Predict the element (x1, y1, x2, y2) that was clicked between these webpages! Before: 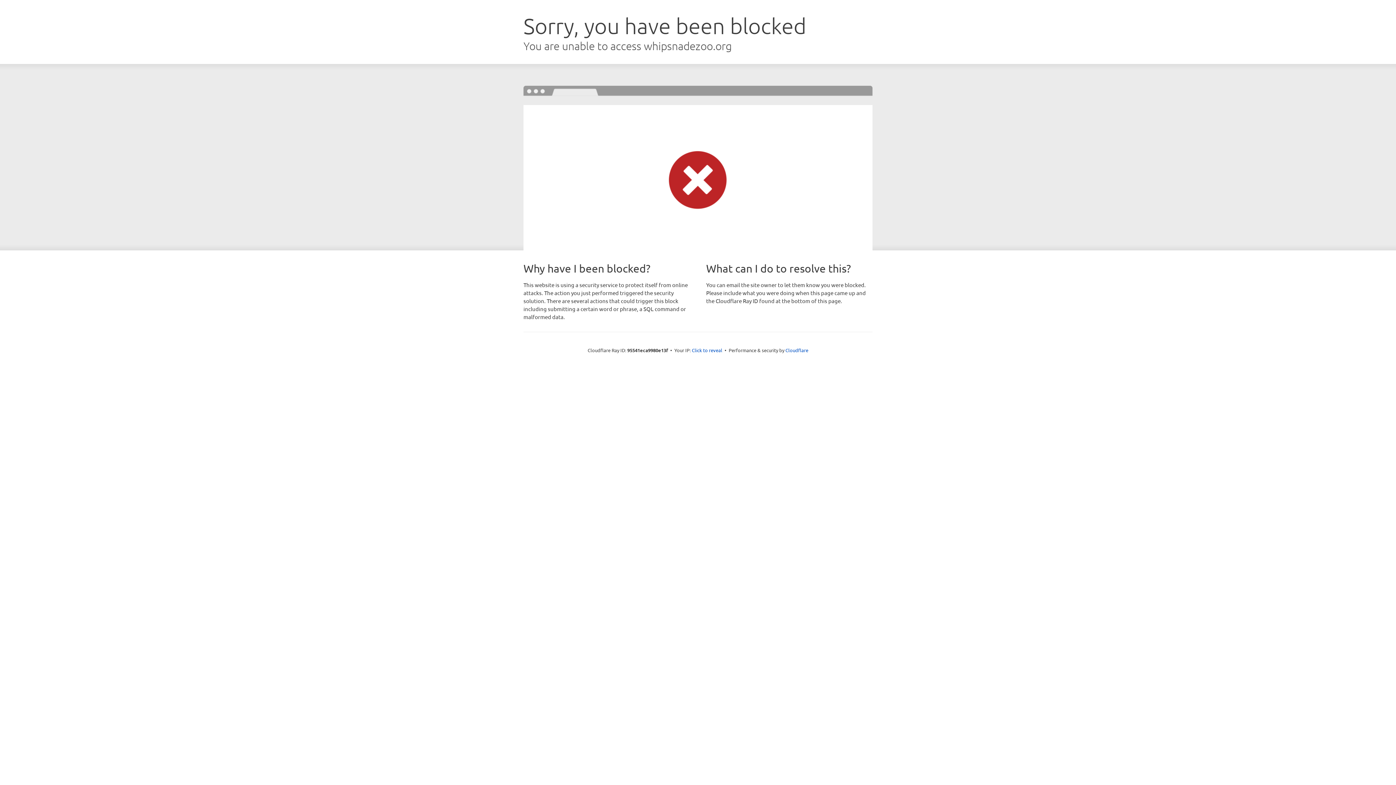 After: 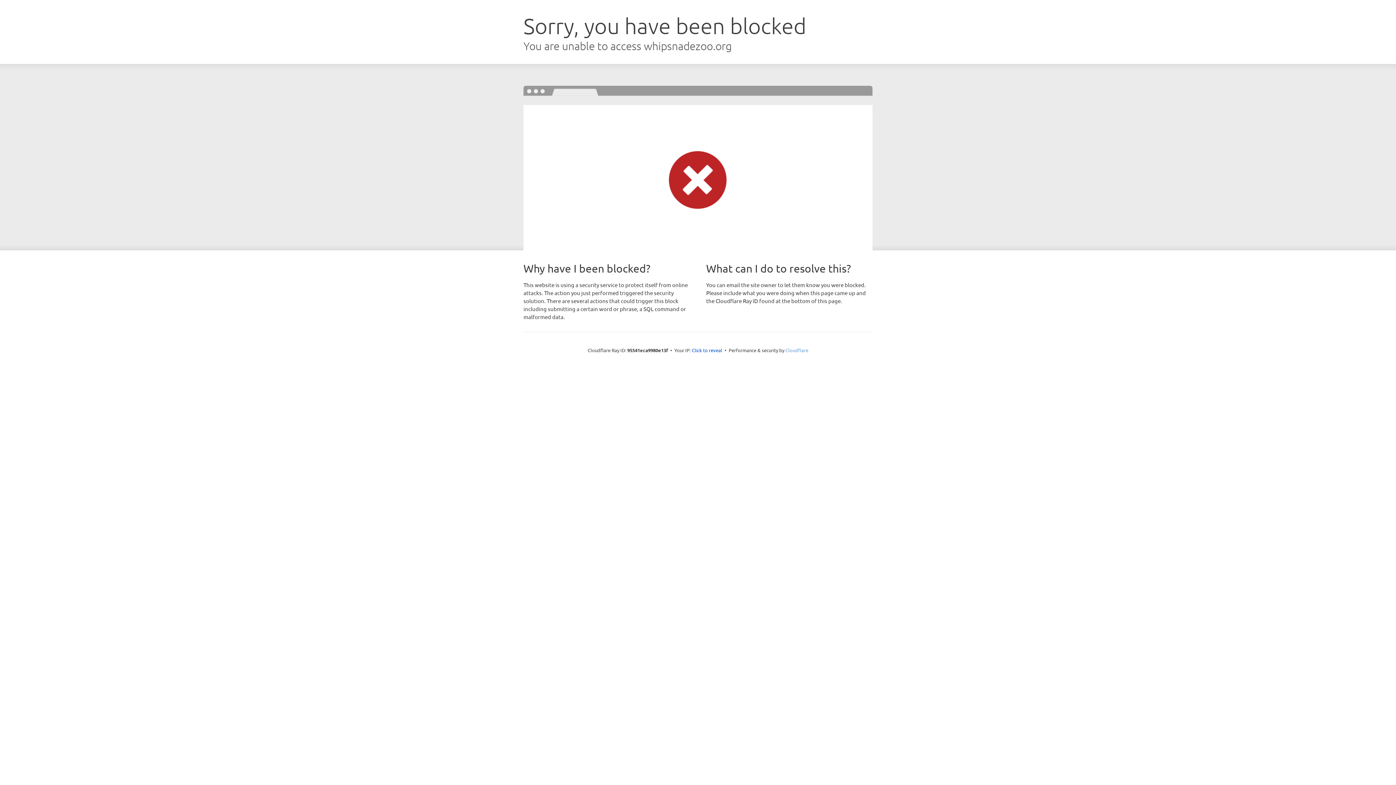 Action: bbox: (785, 347, 808, 353) label: Cloudflare